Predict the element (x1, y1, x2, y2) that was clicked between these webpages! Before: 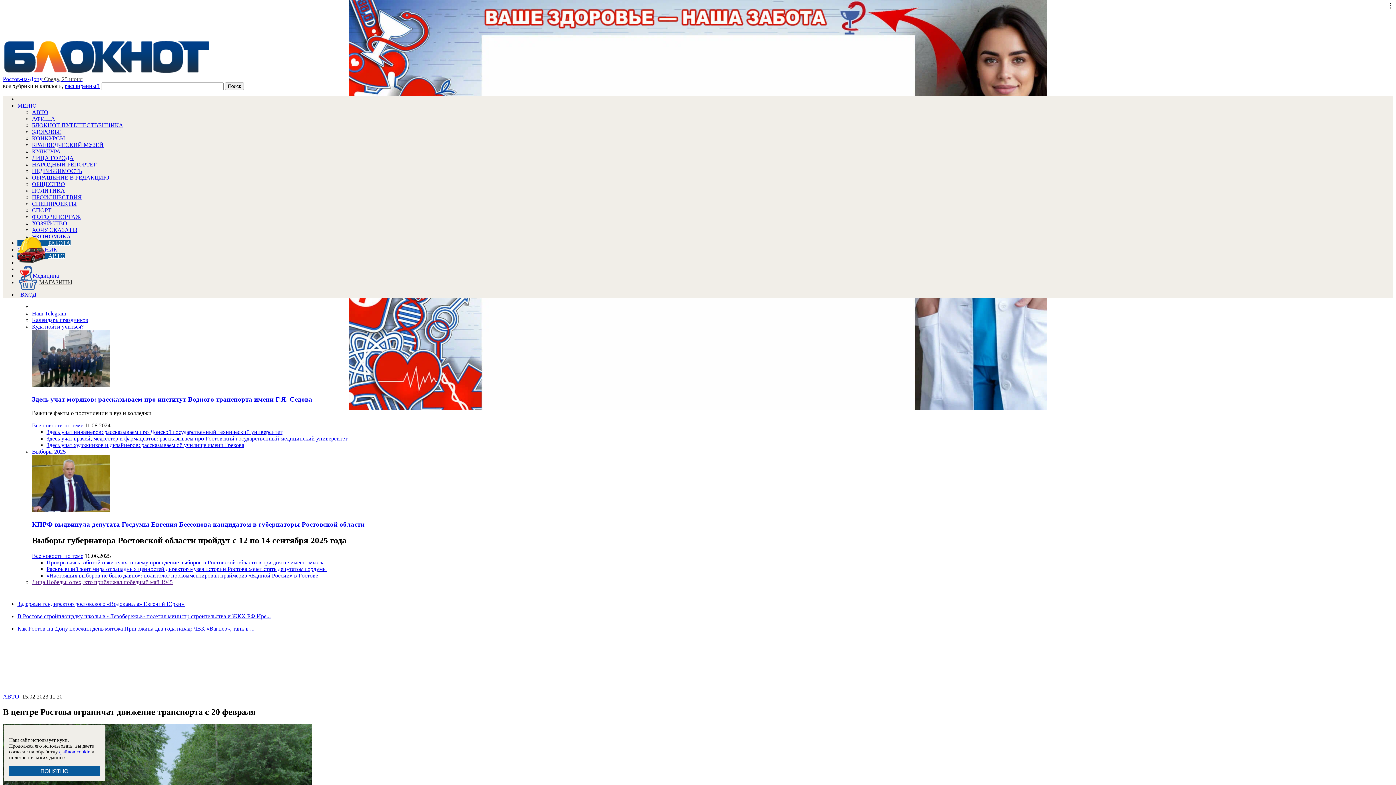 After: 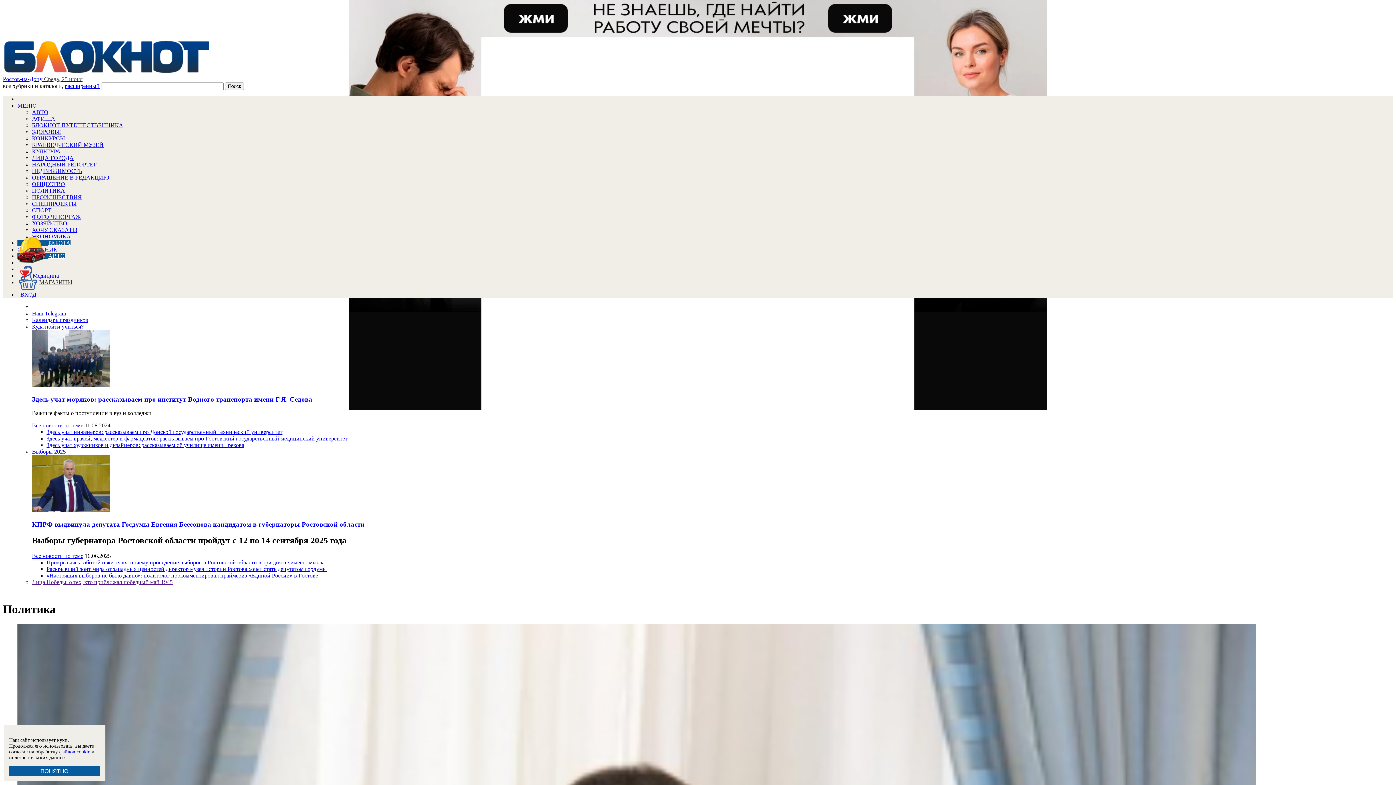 Action: label: ПОЛИТИКА bbox: (32, 187, 65, 193)